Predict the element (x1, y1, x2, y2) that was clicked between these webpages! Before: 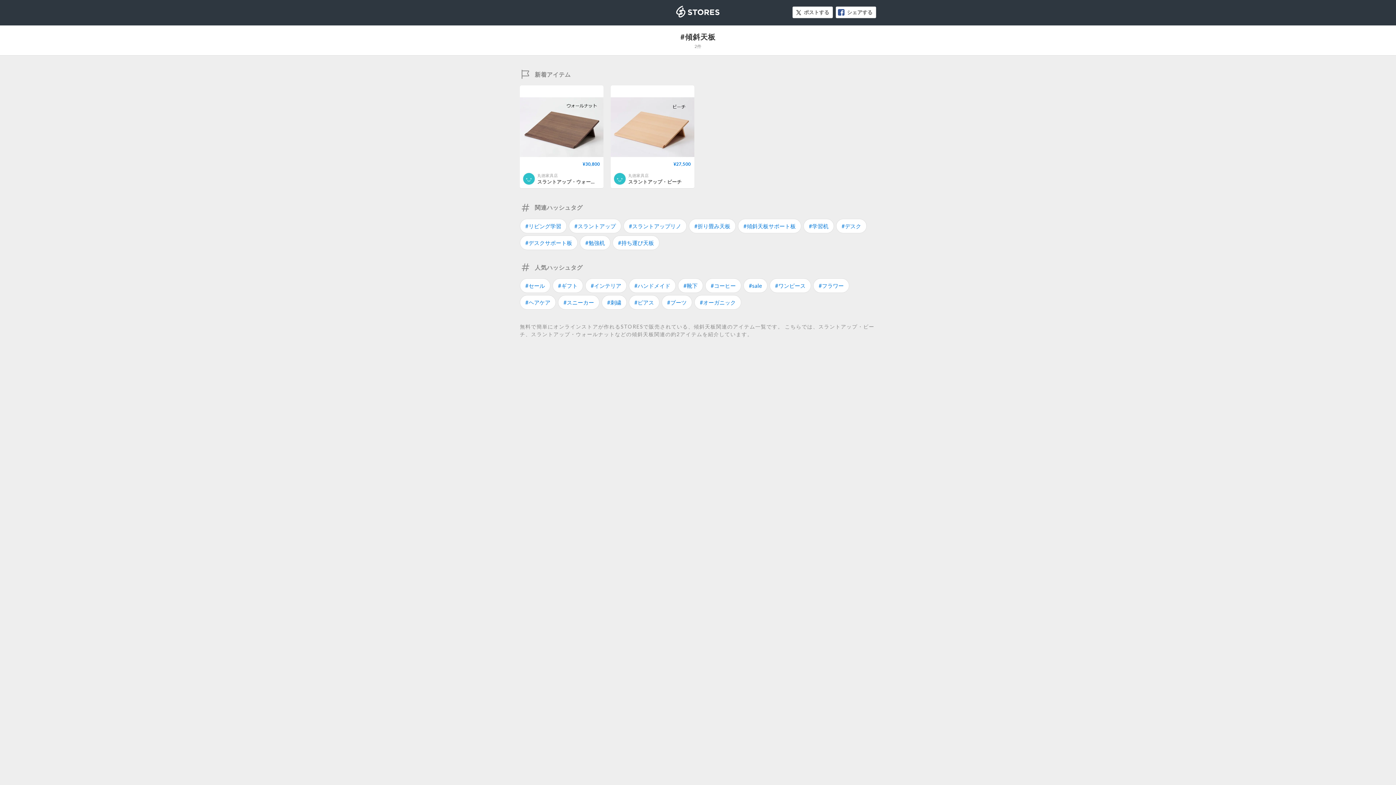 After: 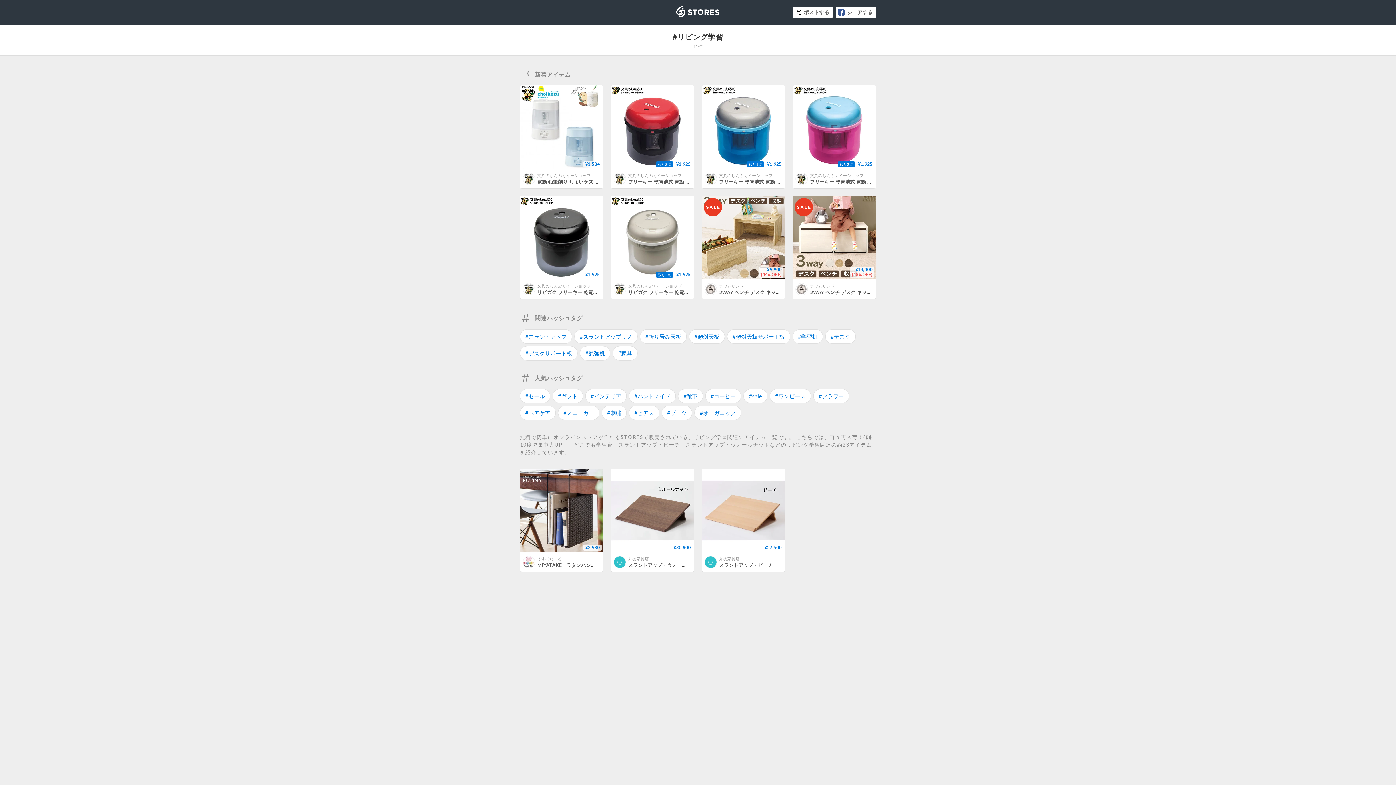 Action: label: #リビング学習 bbox: (520, 218, 566, 233)